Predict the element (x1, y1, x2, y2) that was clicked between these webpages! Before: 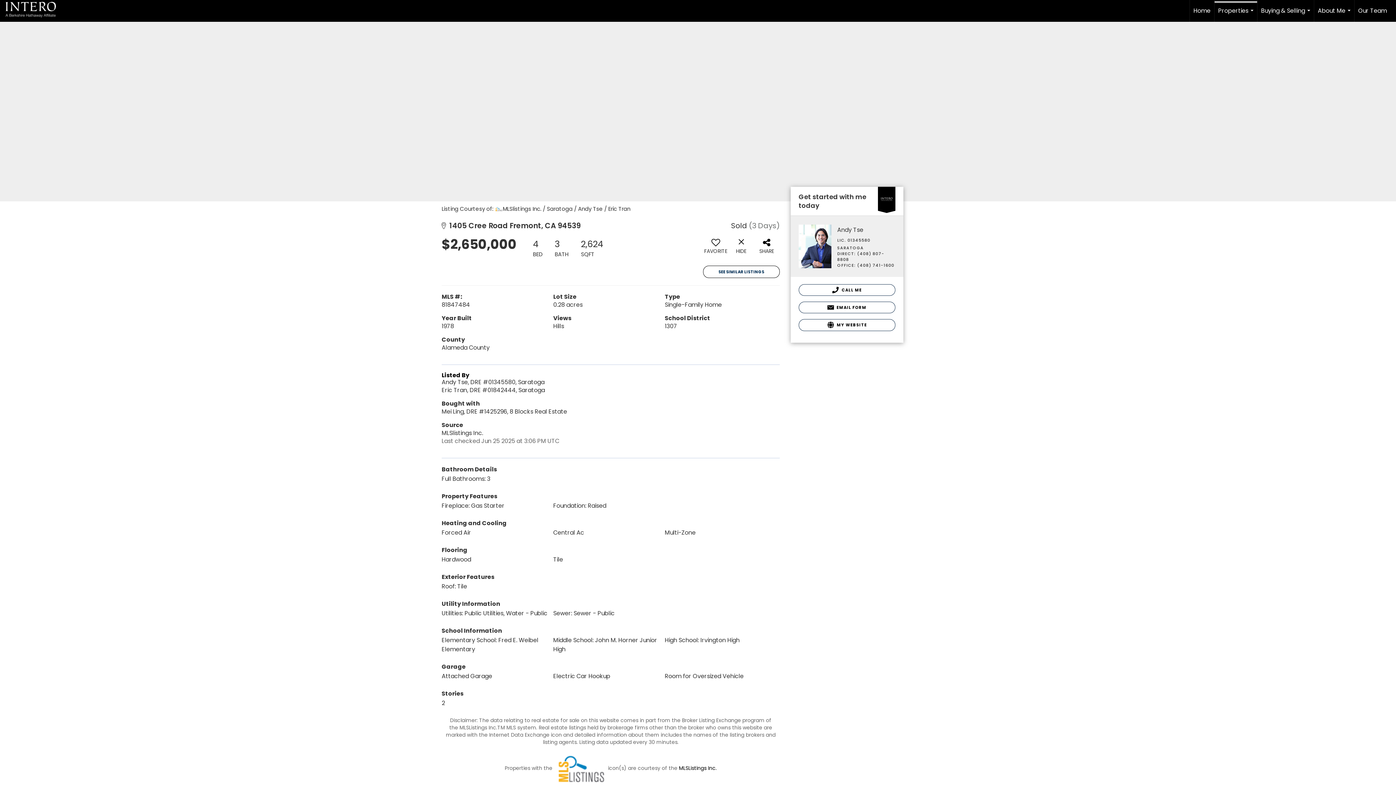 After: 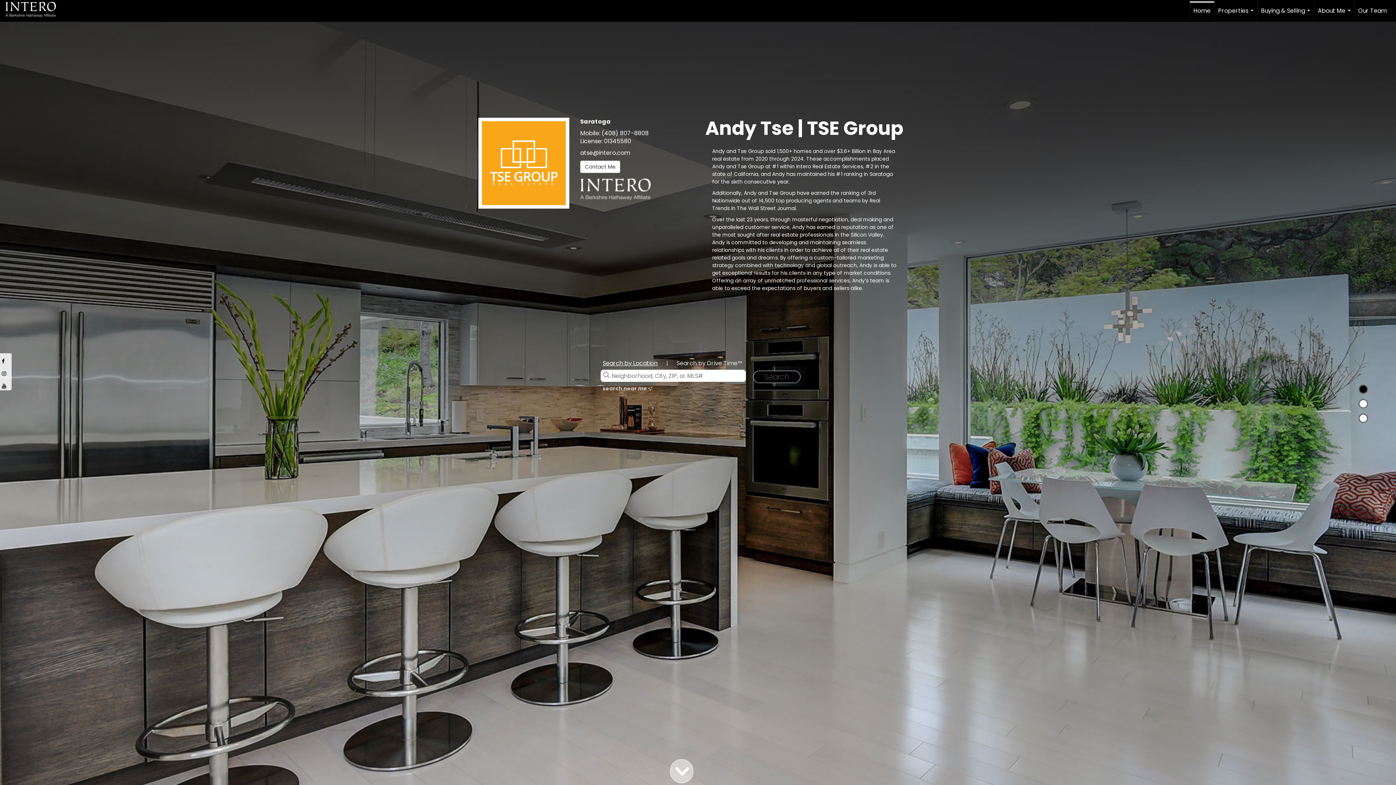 Action: label: Home bbox: (1190, 0, 1214, 21)